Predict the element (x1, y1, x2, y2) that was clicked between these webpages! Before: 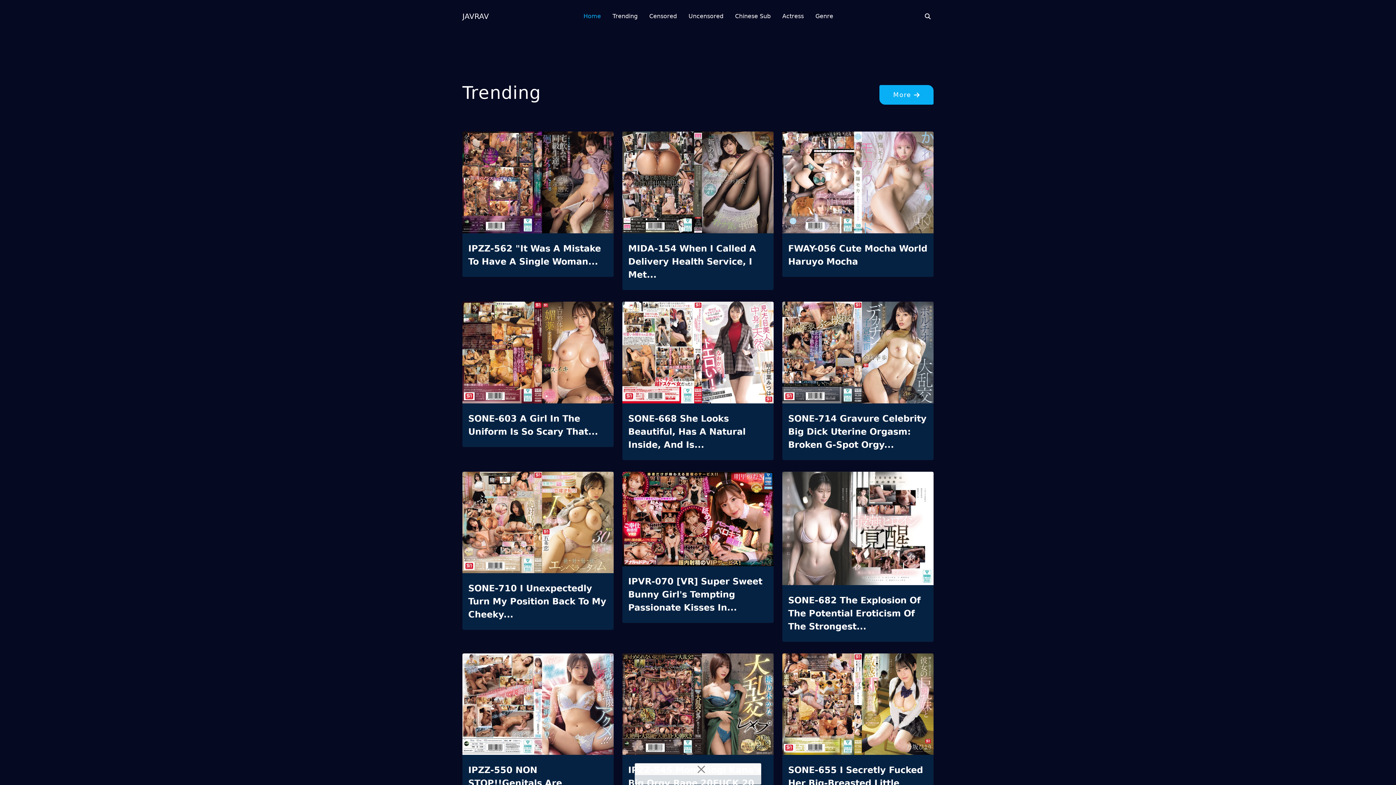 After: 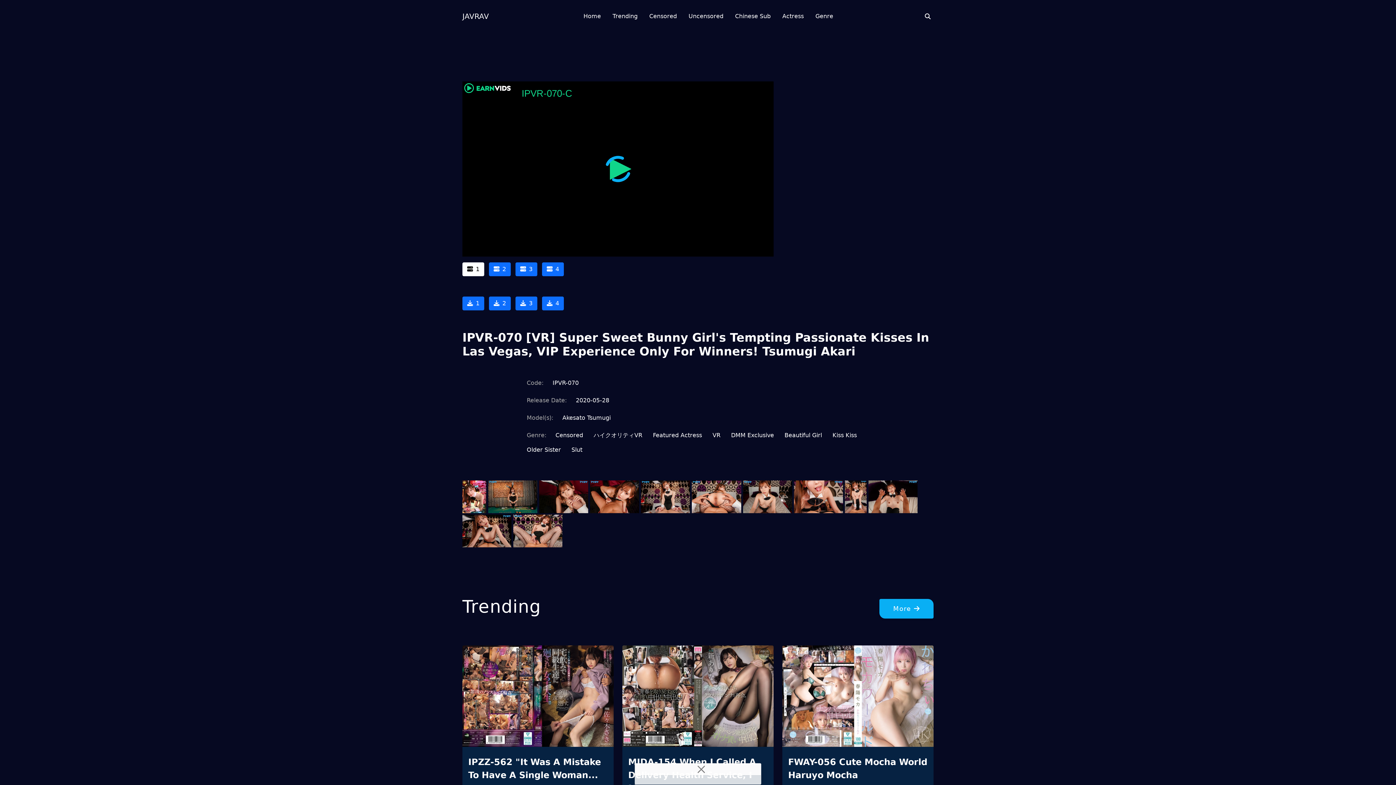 Action: bbox: (628, 575, 768, 614) label: IPVR-070 [VR] Super Sweet Bunny Girl's Tempting Passionate Kisses In...